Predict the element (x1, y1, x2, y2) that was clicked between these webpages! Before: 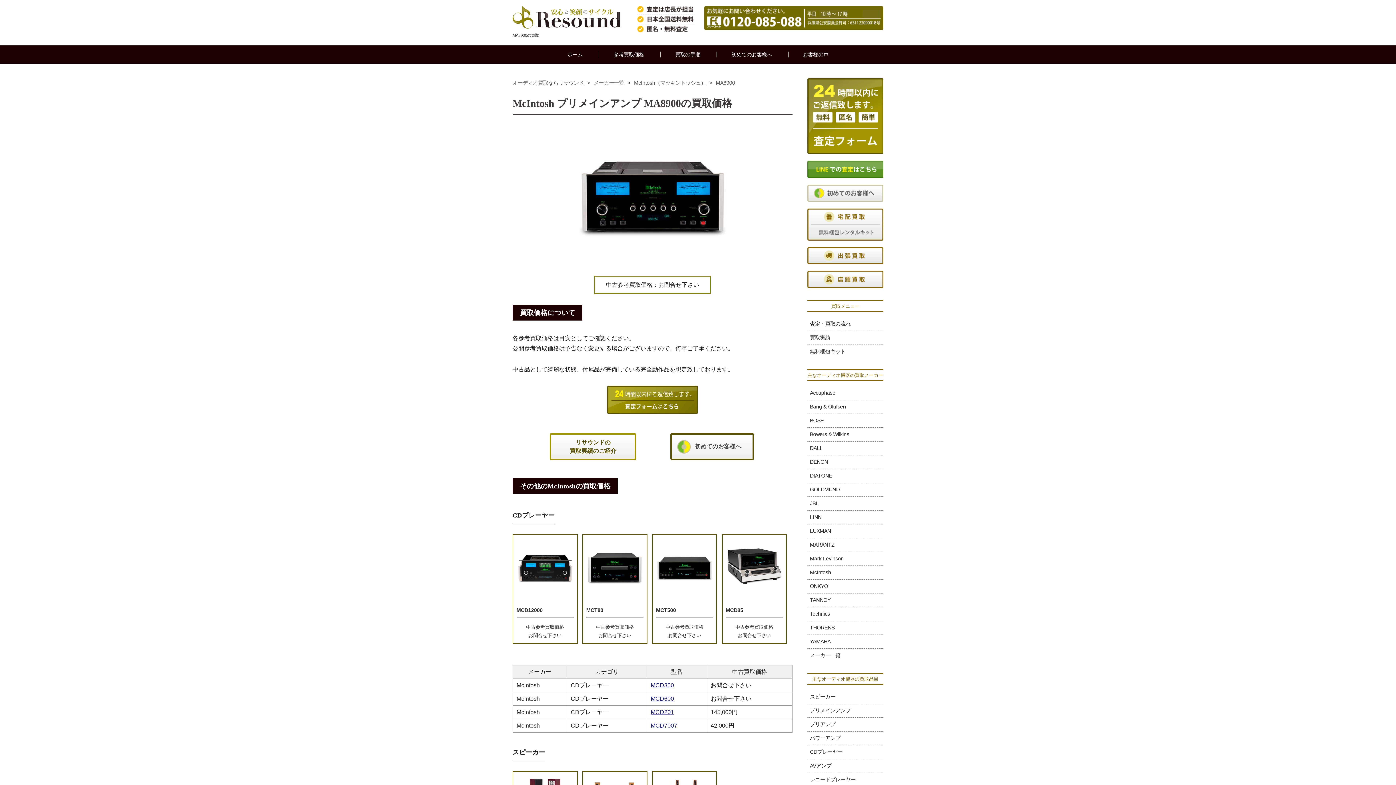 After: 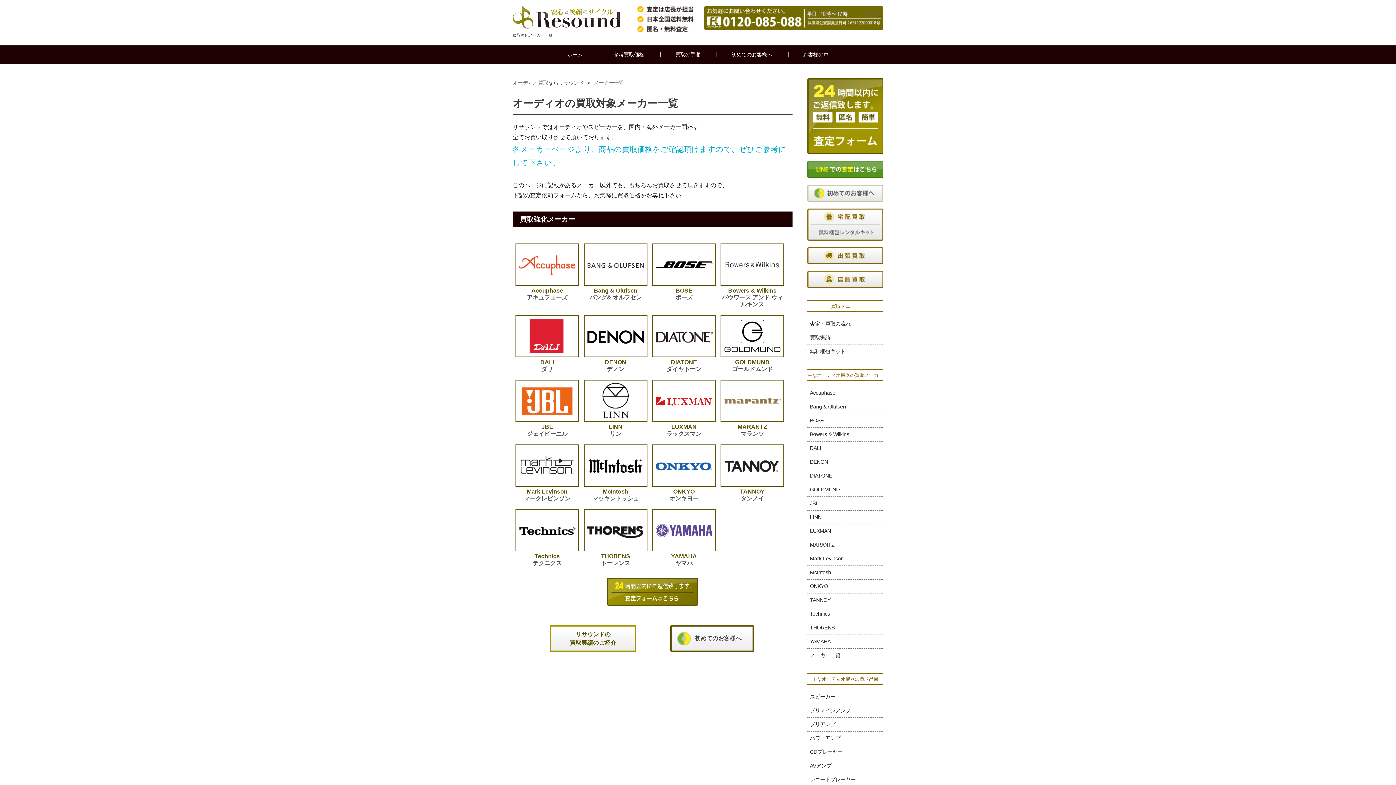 Action: label: 参考買取価格 bbox: (598, 51, 658, 57)